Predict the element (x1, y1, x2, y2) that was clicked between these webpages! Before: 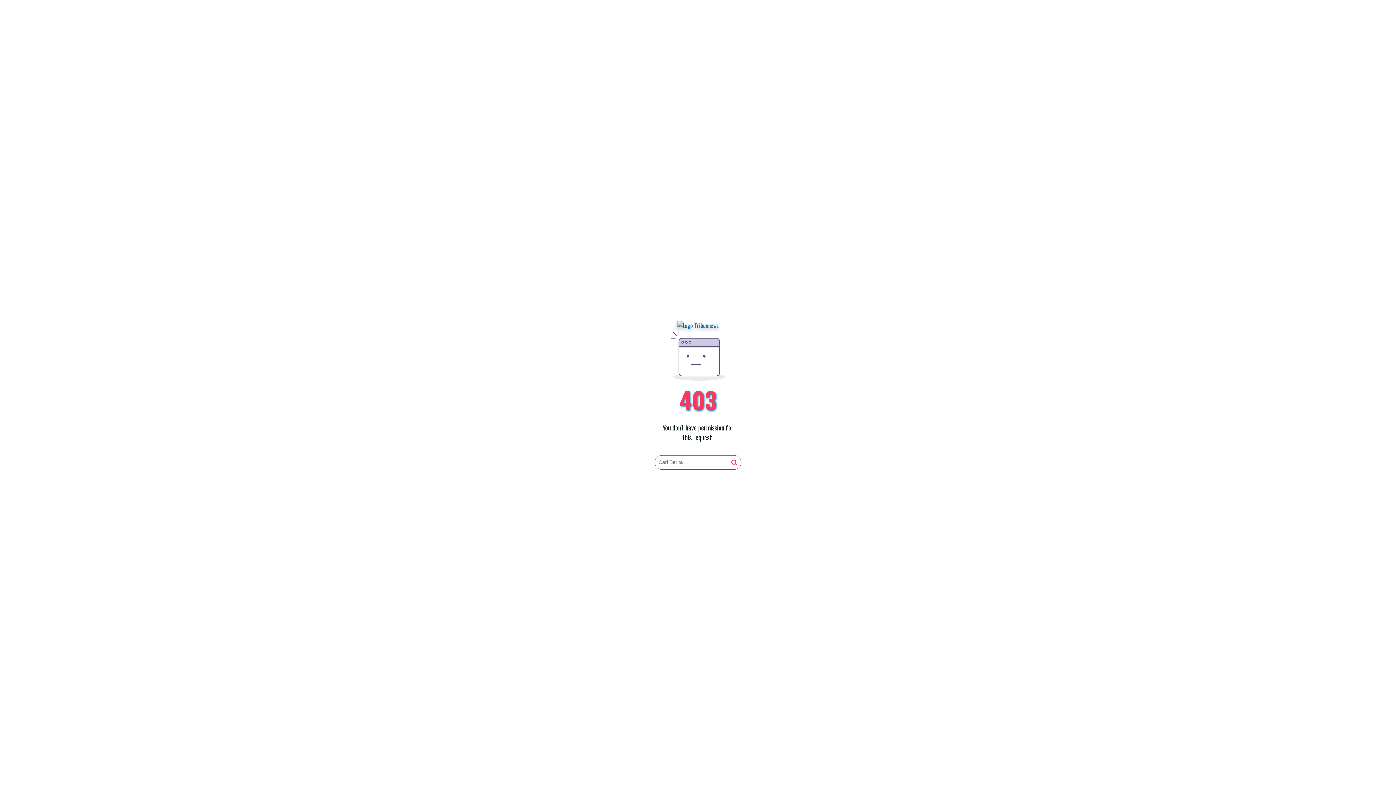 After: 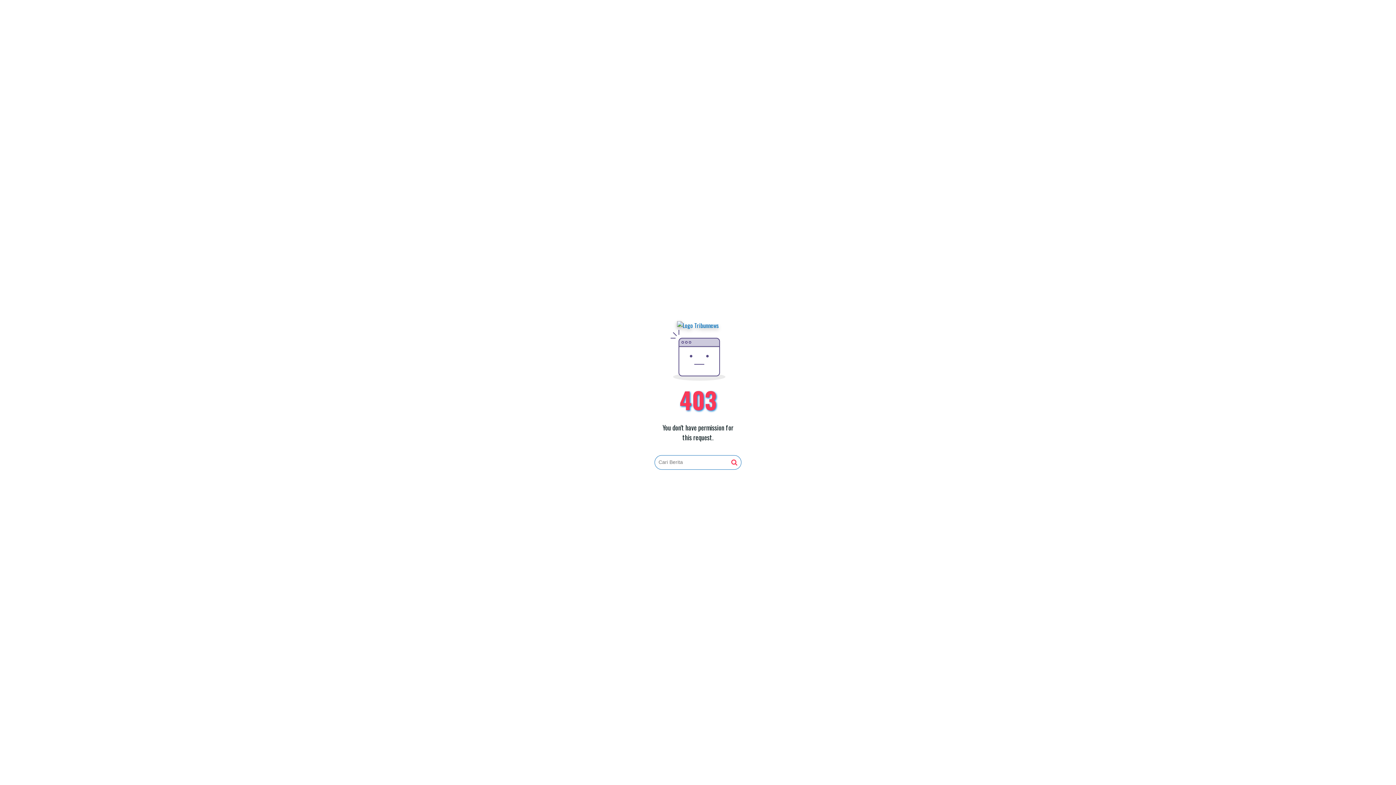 Action: bbox: (677, 321, 719, 330)